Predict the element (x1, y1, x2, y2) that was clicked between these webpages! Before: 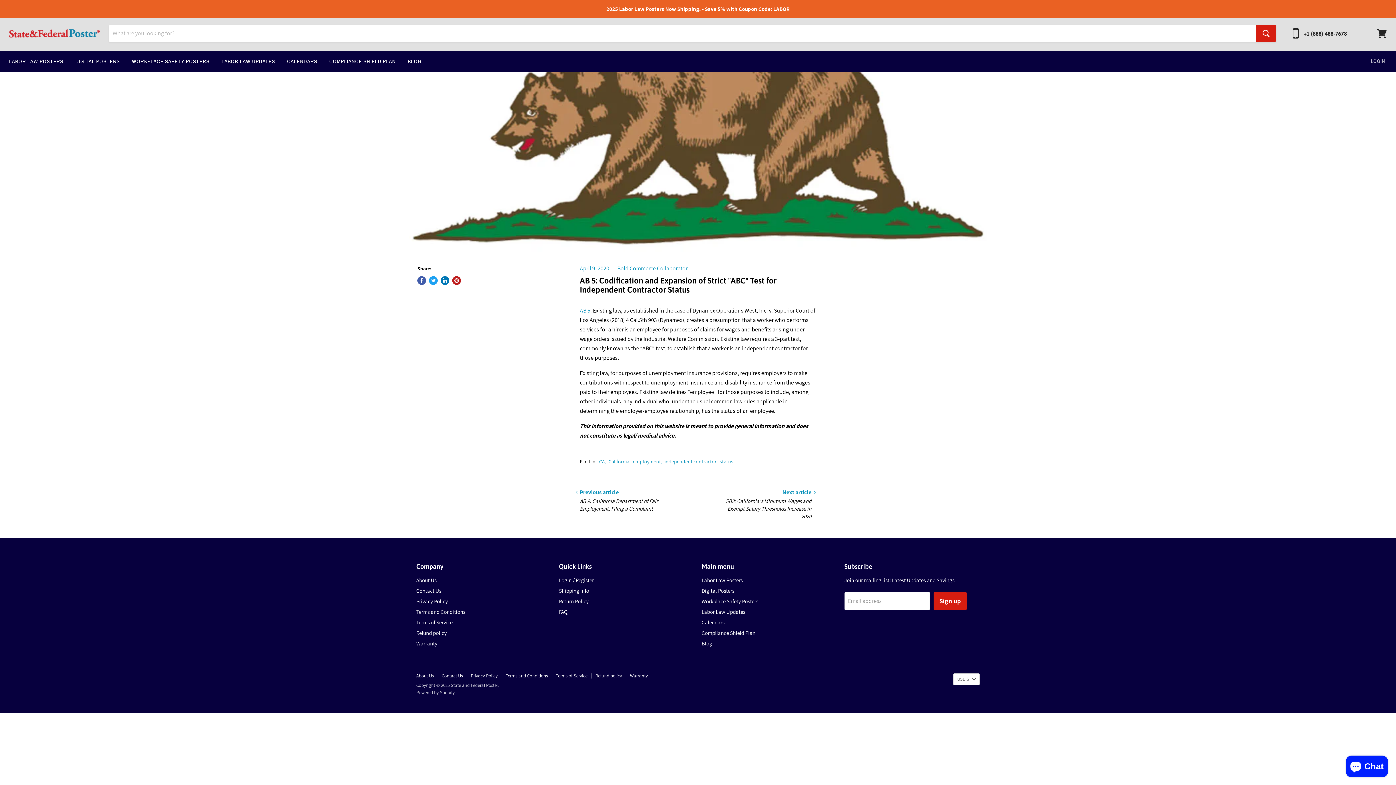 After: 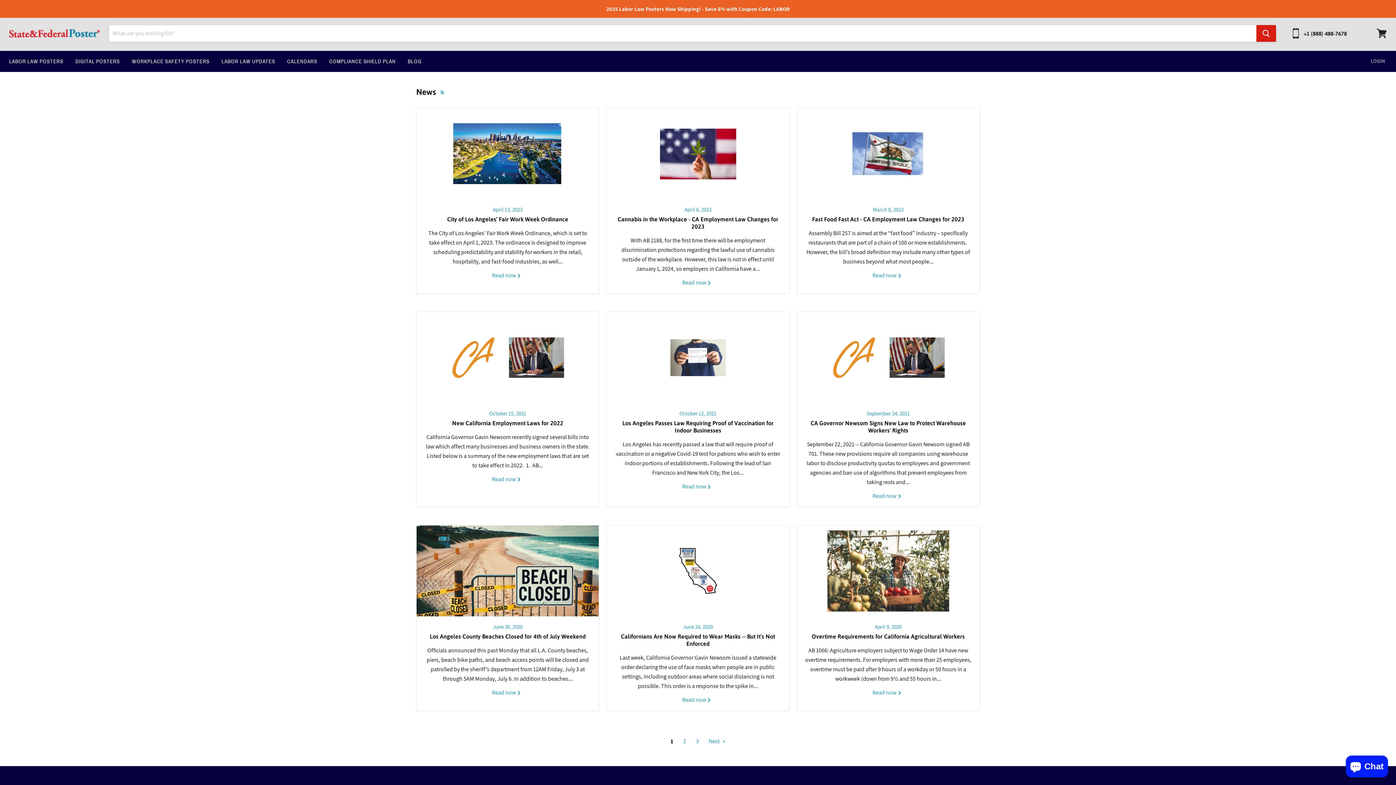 Action: bbox: (599, 458, 605, 465) label: CA